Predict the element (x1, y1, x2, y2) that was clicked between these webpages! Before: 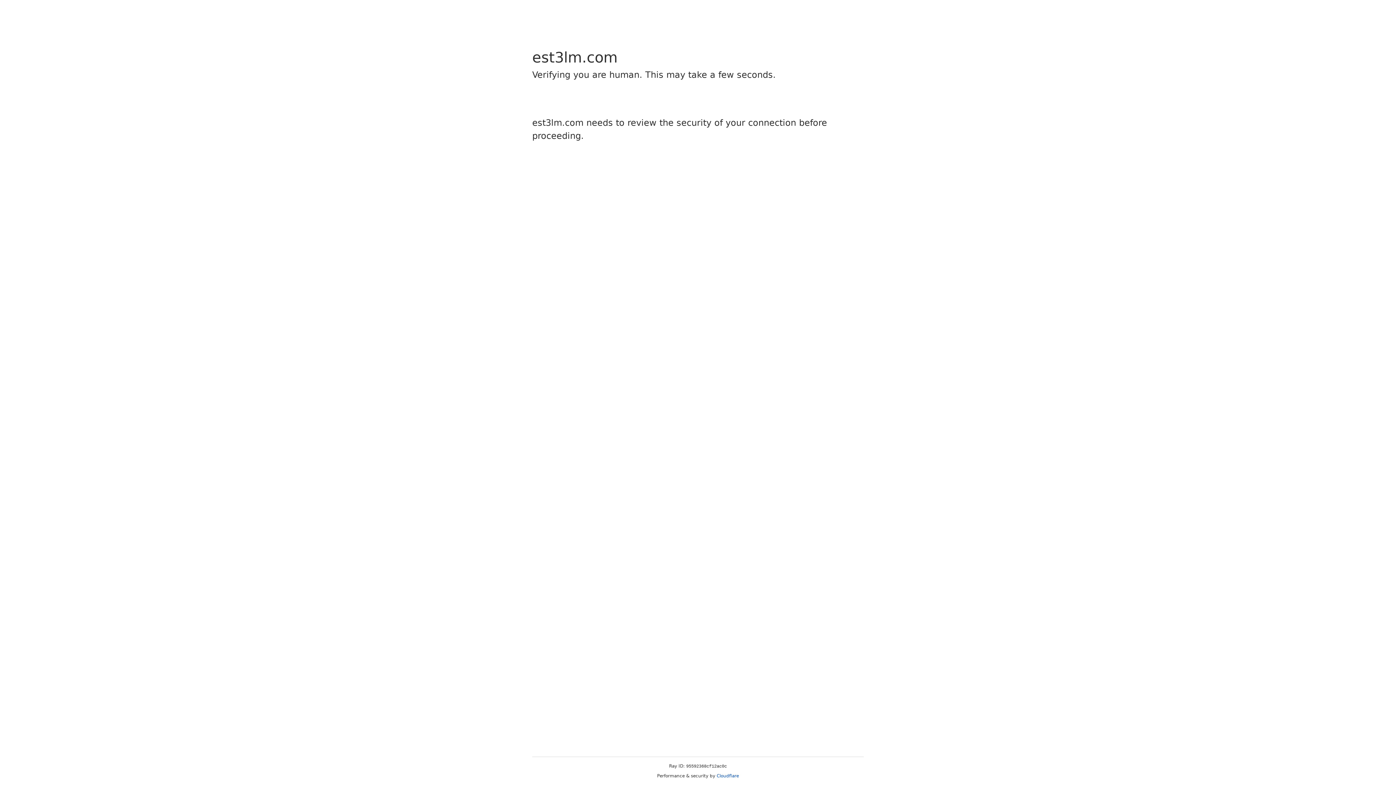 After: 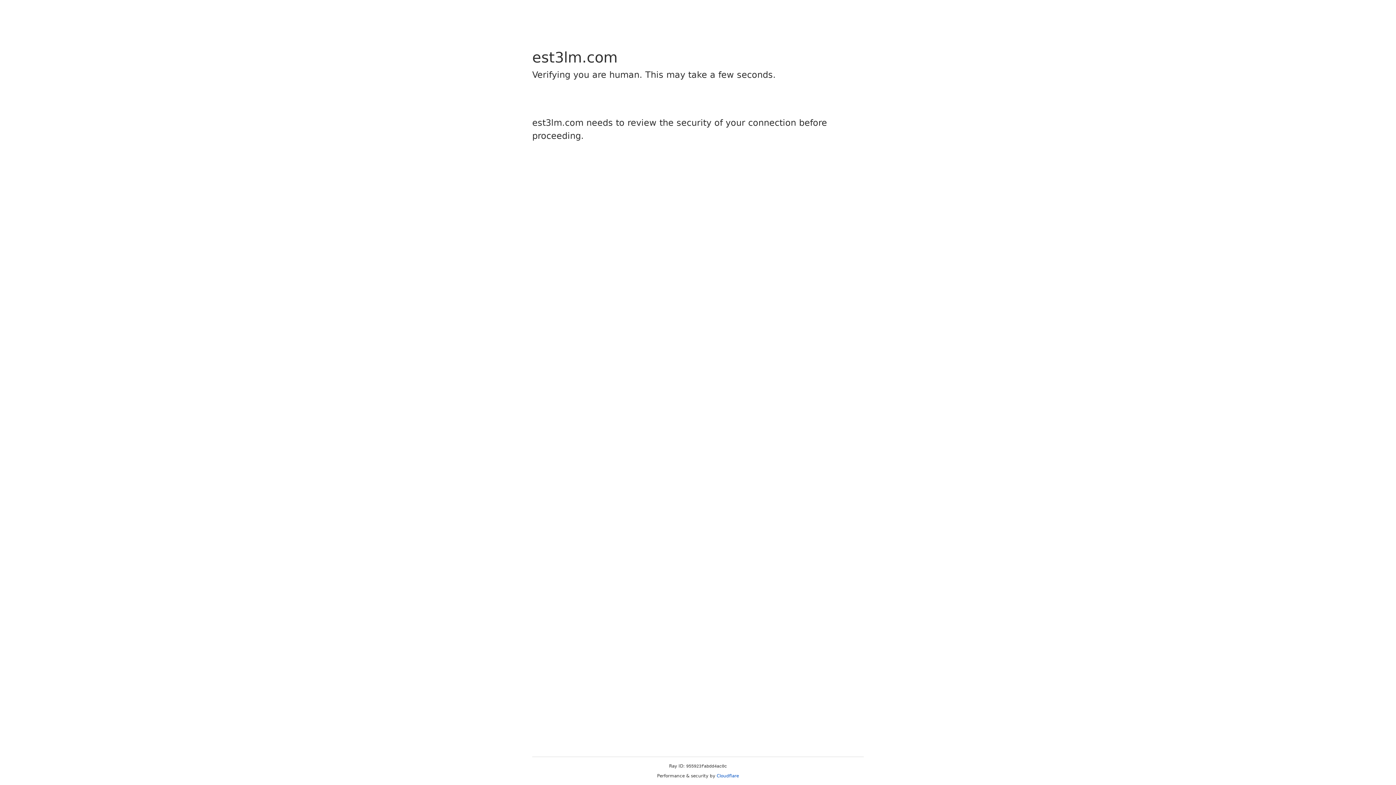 Action: bbox: (716, 773, 739, 778) label: Cloudflare